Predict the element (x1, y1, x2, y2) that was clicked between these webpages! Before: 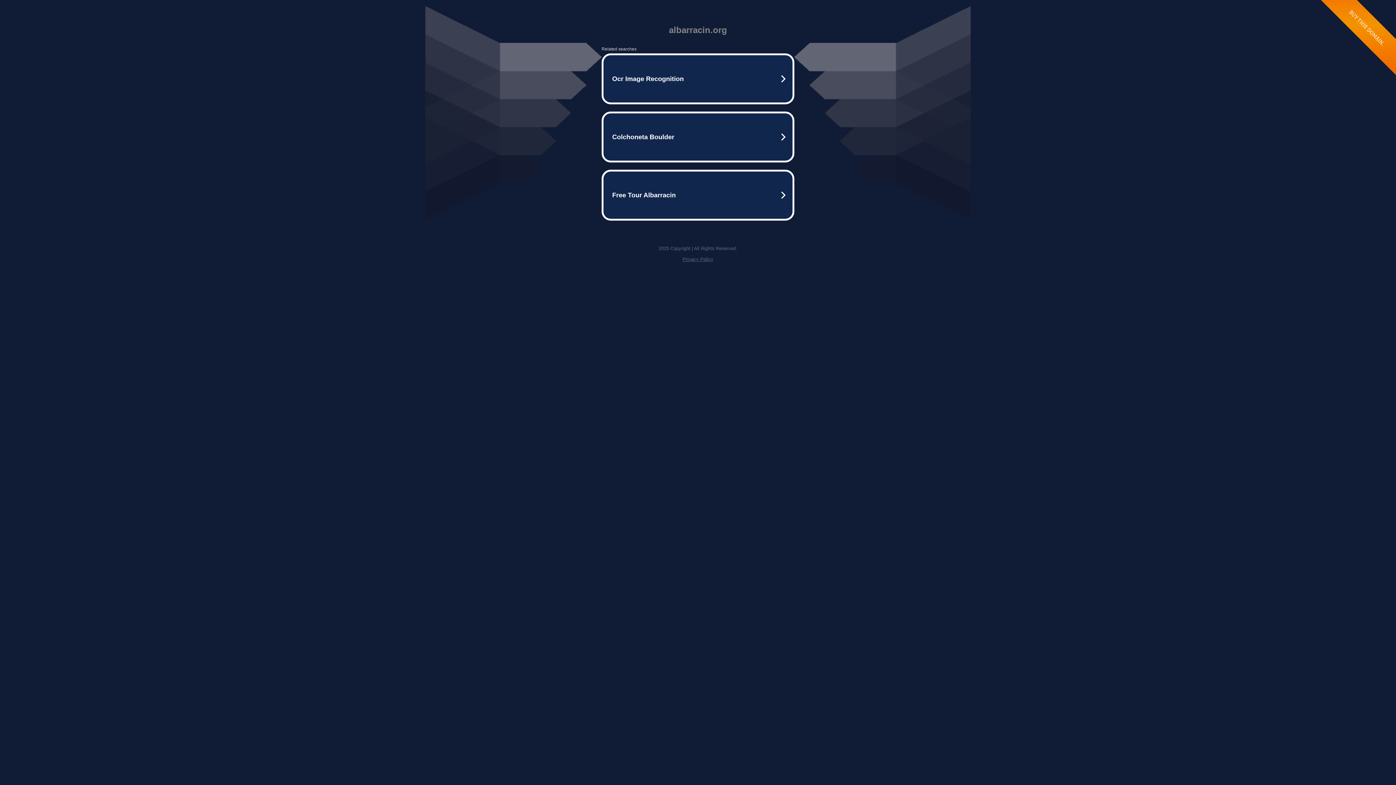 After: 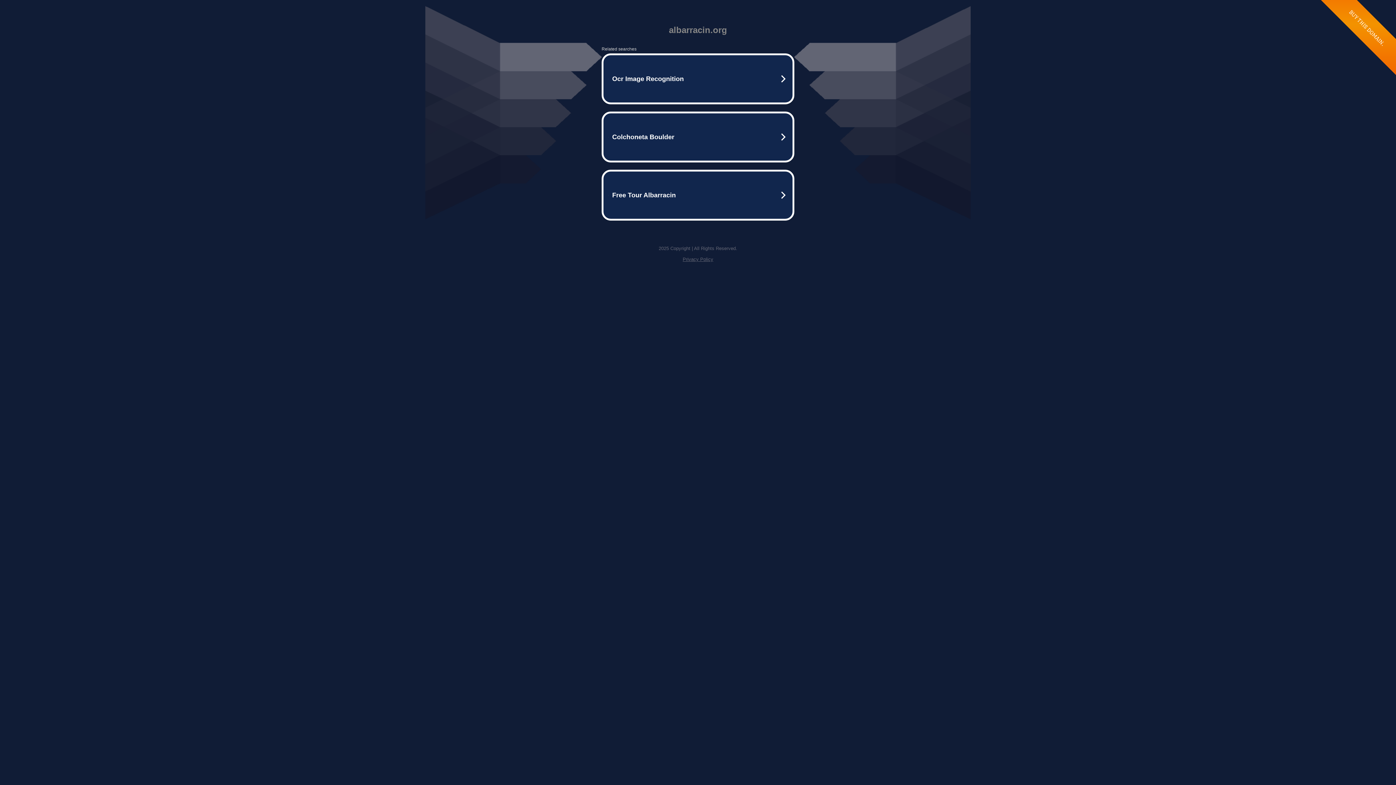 Action: bbox: (682, 256, 713, 262) label: Privacy Policy